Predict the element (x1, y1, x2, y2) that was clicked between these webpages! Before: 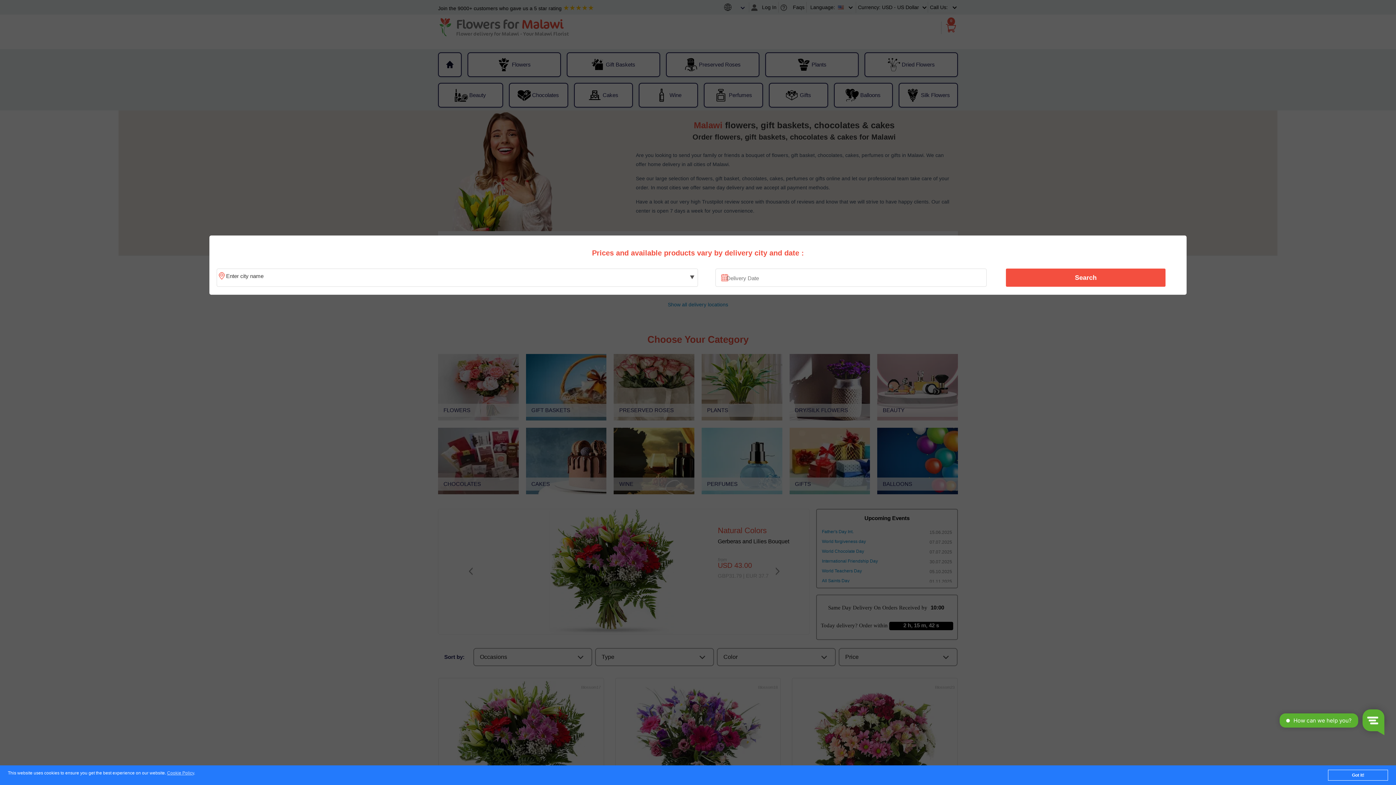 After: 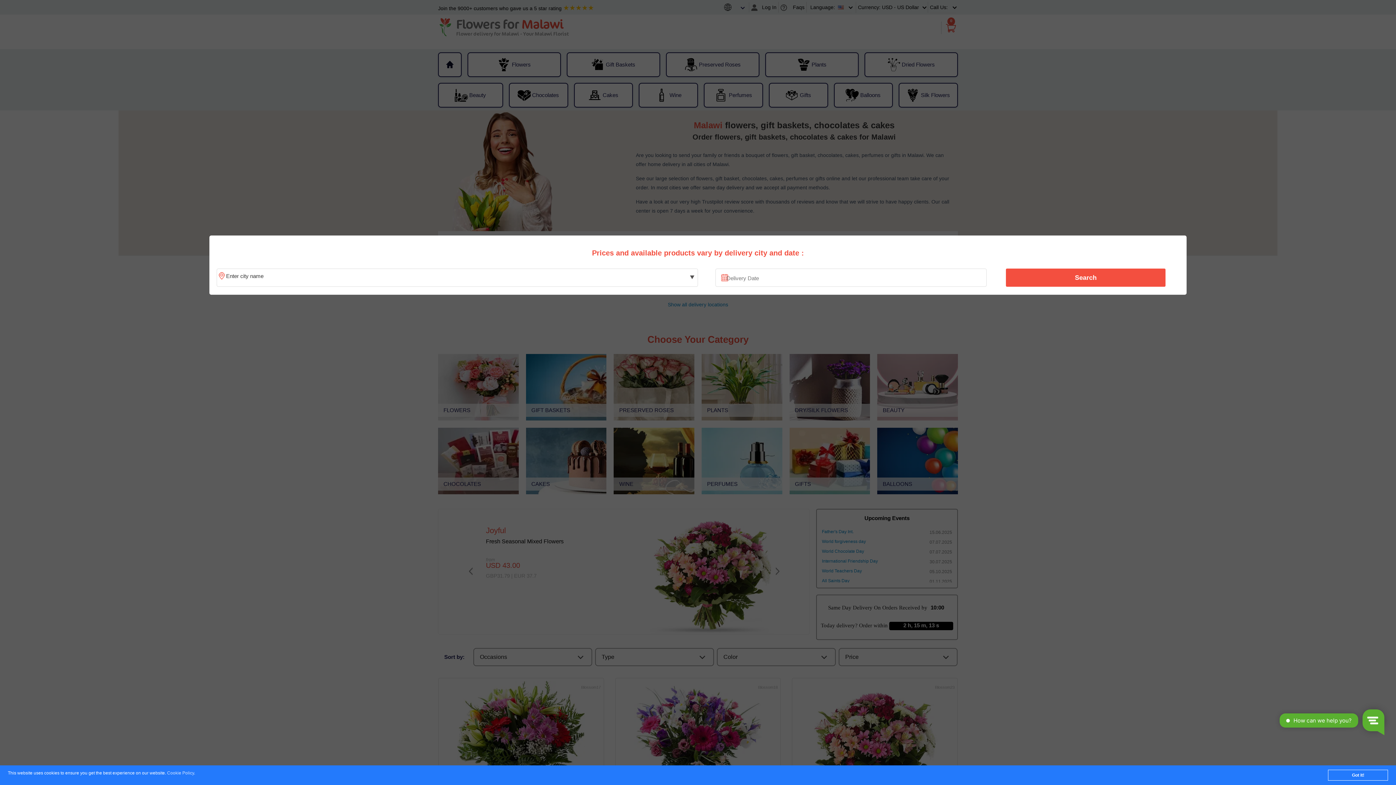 Action: bbox: (167, 771, 194, 776) label: Cookie Policy